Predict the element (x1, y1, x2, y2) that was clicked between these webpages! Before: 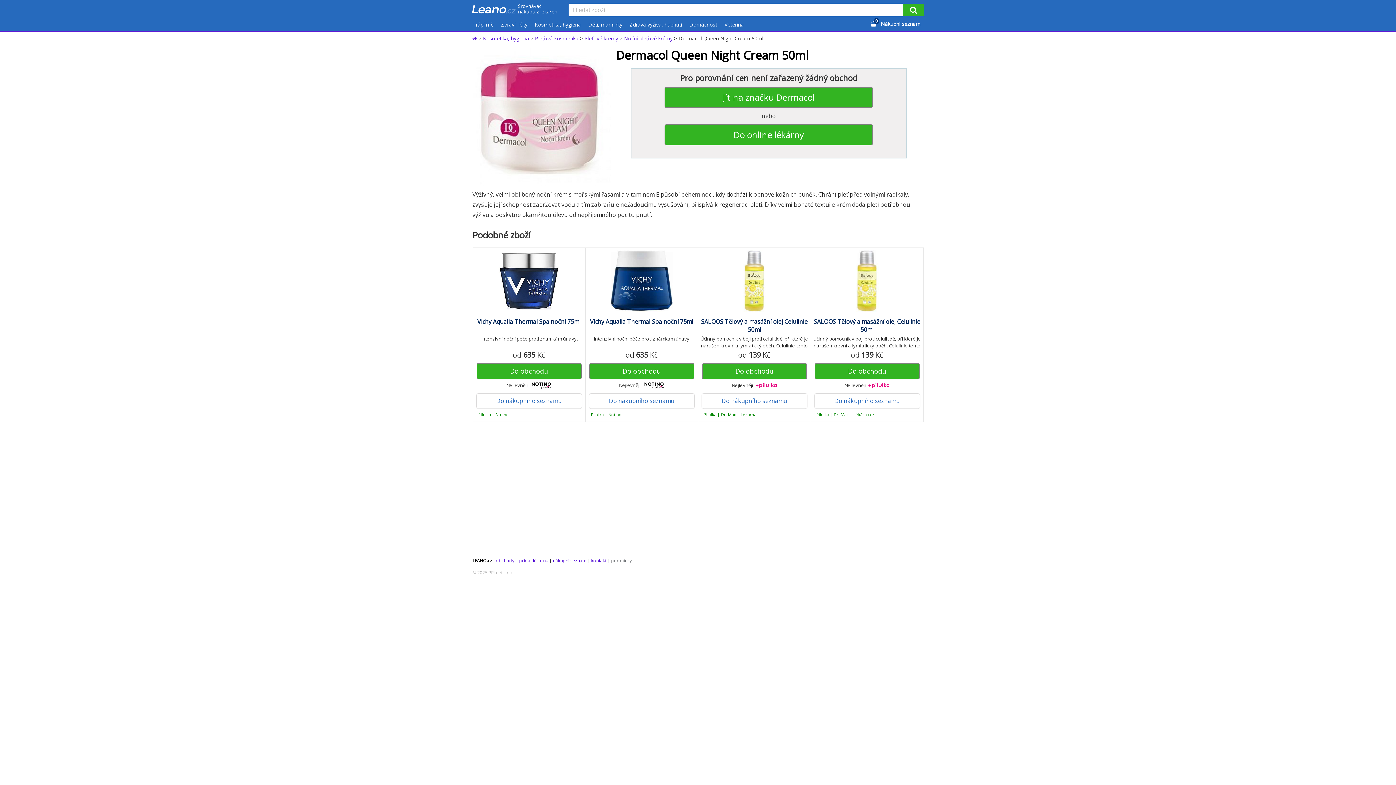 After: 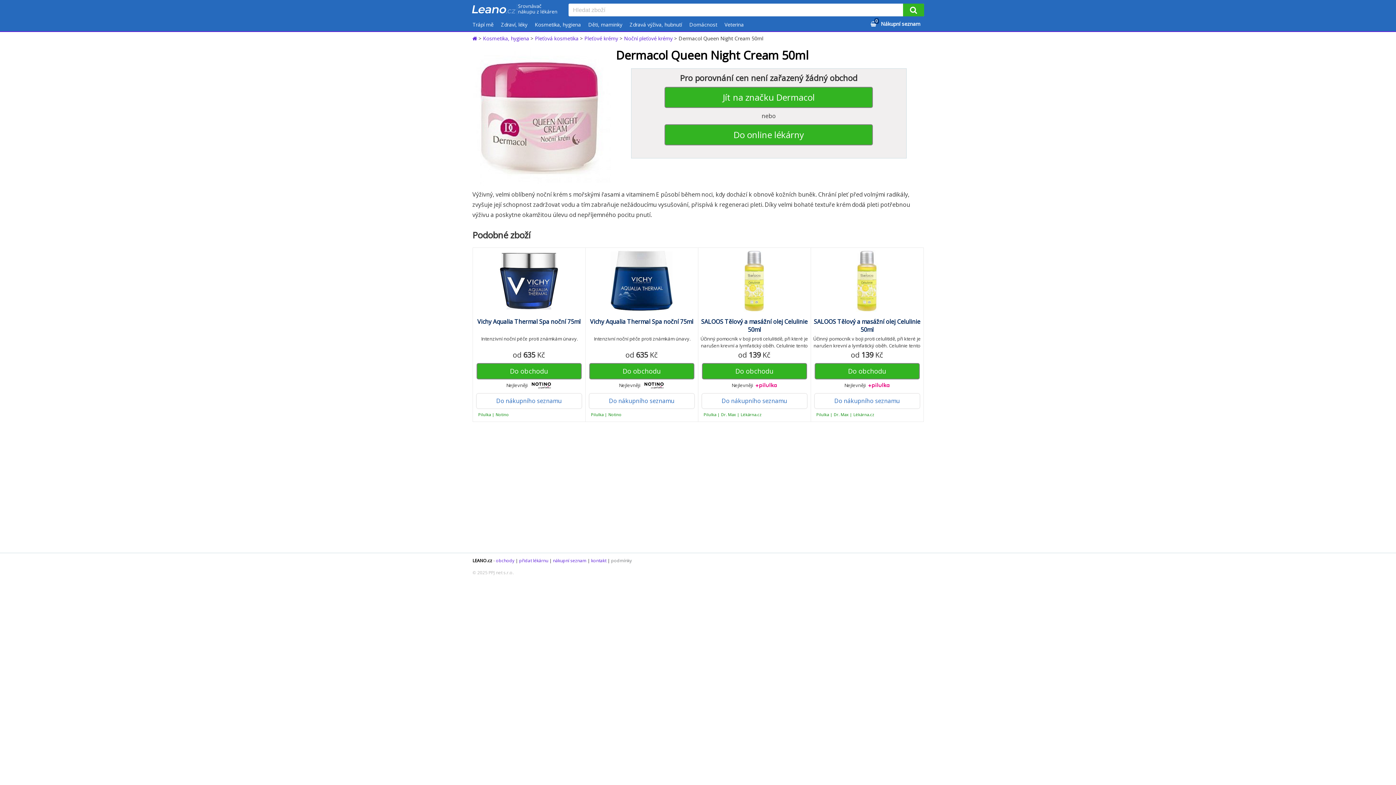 Action: bbox: (755, 380, 777, 391)